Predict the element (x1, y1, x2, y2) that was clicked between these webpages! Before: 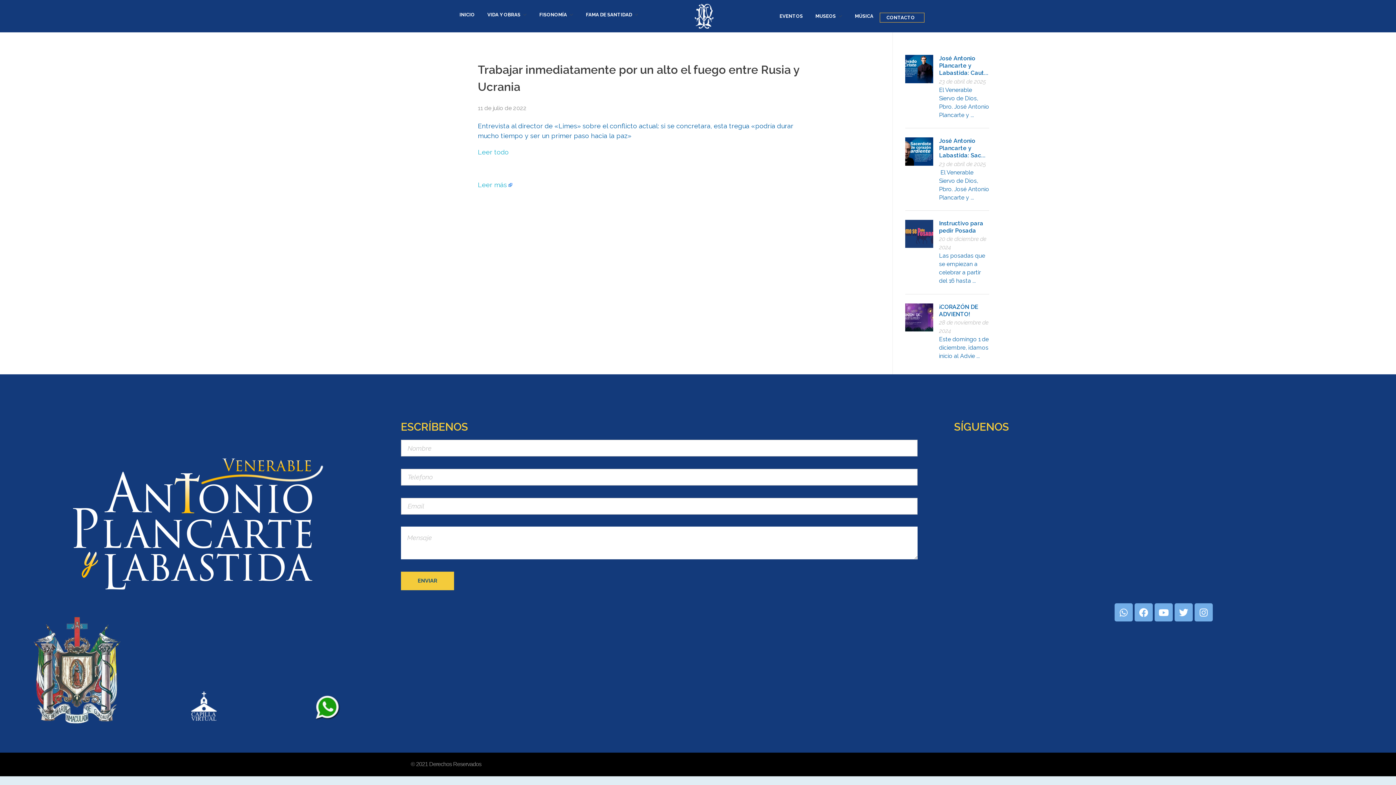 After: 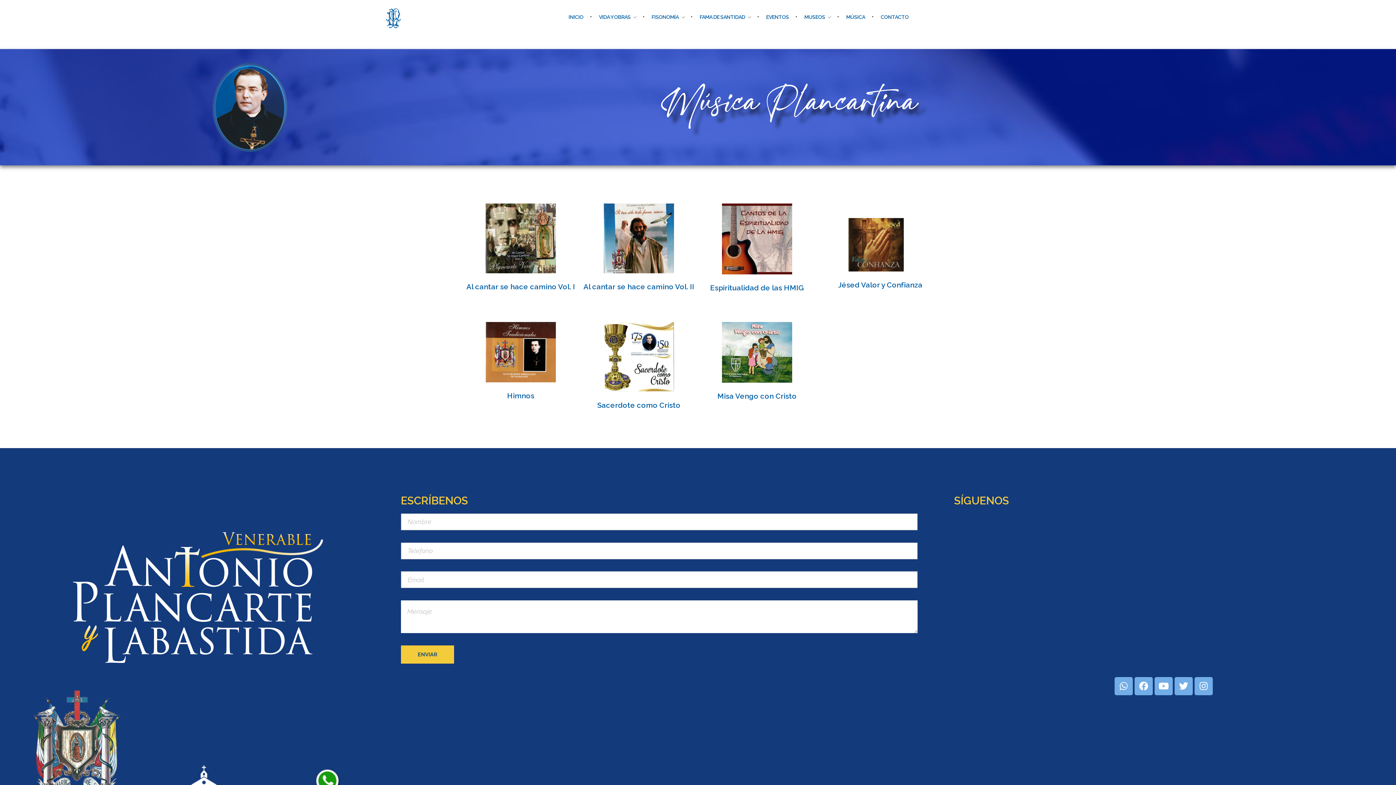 Action: label: MÚSICA bbox: (848, 12, 879, 19)